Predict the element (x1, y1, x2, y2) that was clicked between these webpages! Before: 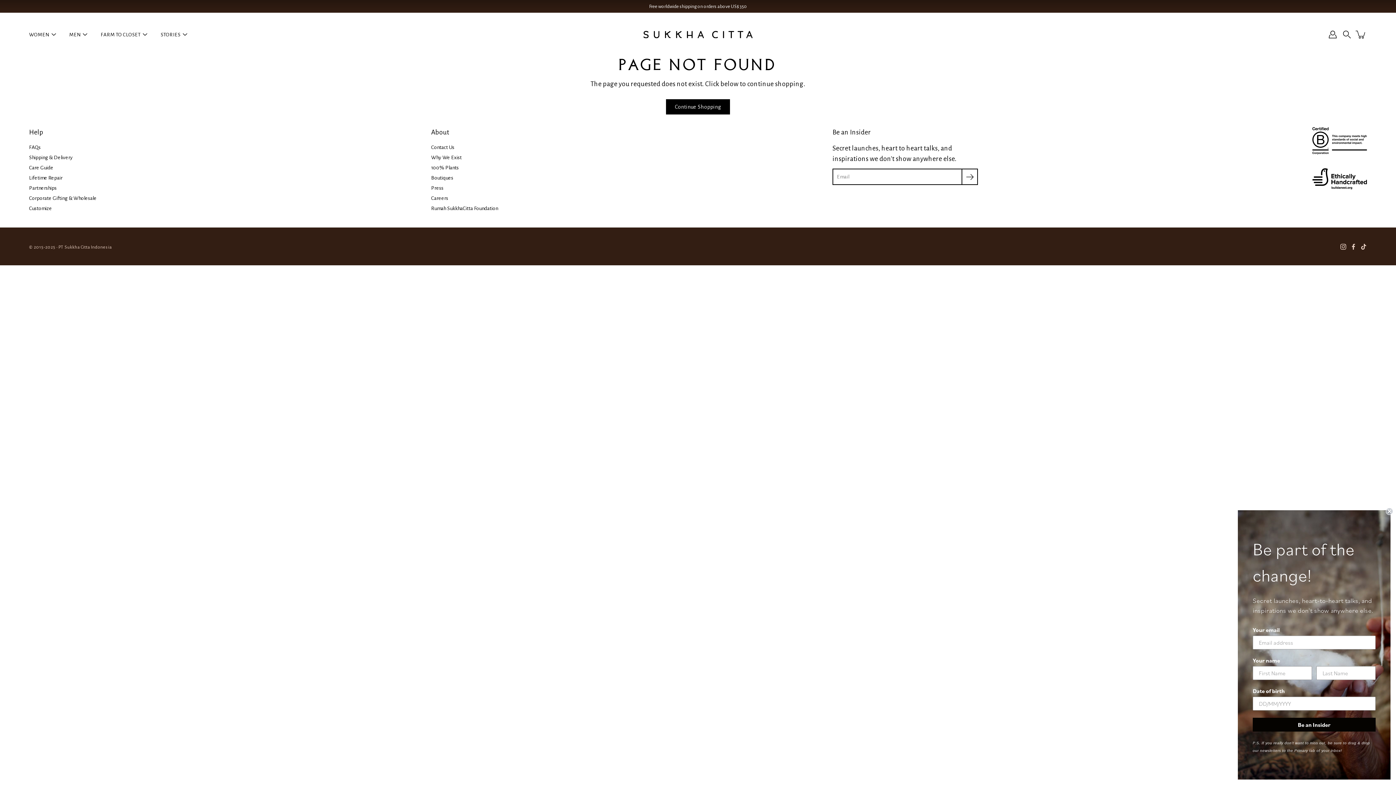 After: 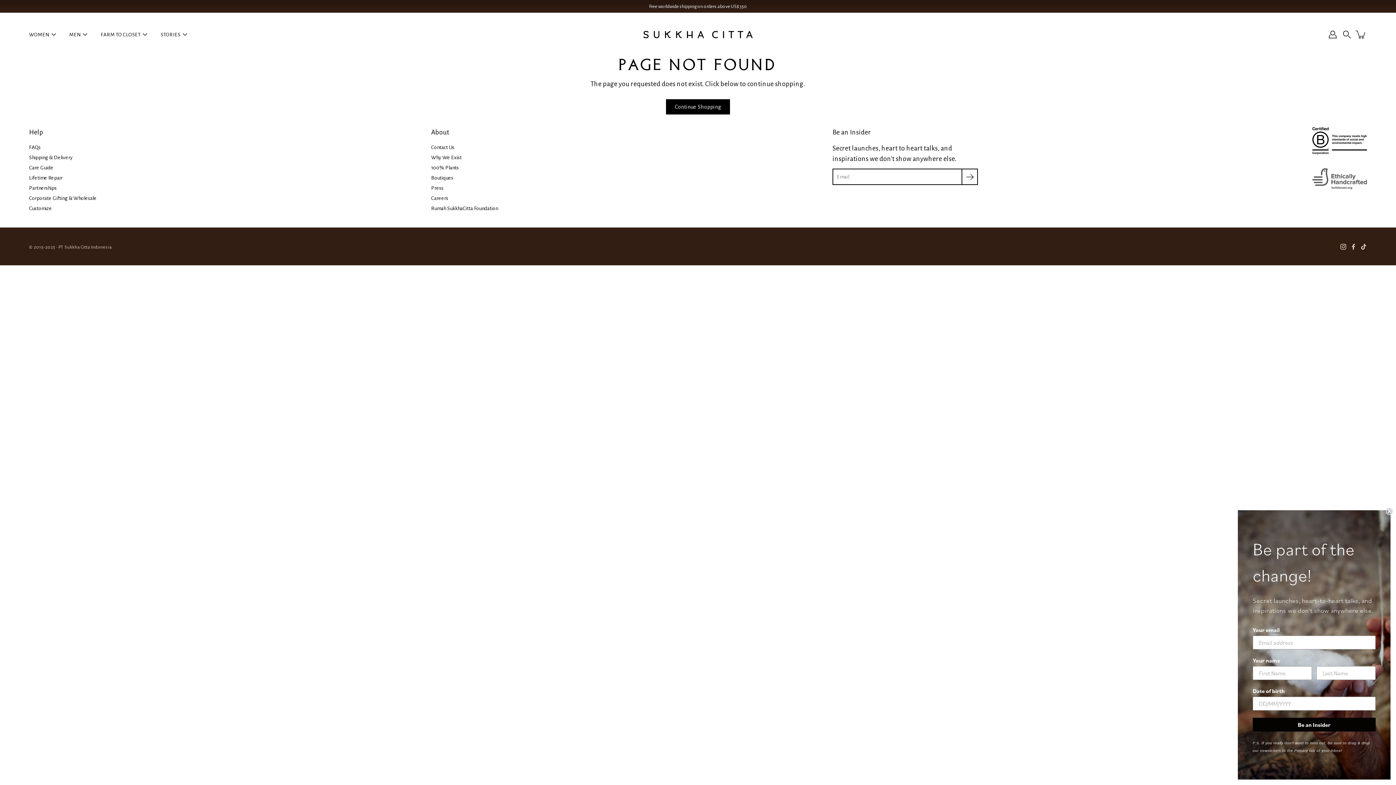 Action: bbox: (1312, 185, 1367, 190)